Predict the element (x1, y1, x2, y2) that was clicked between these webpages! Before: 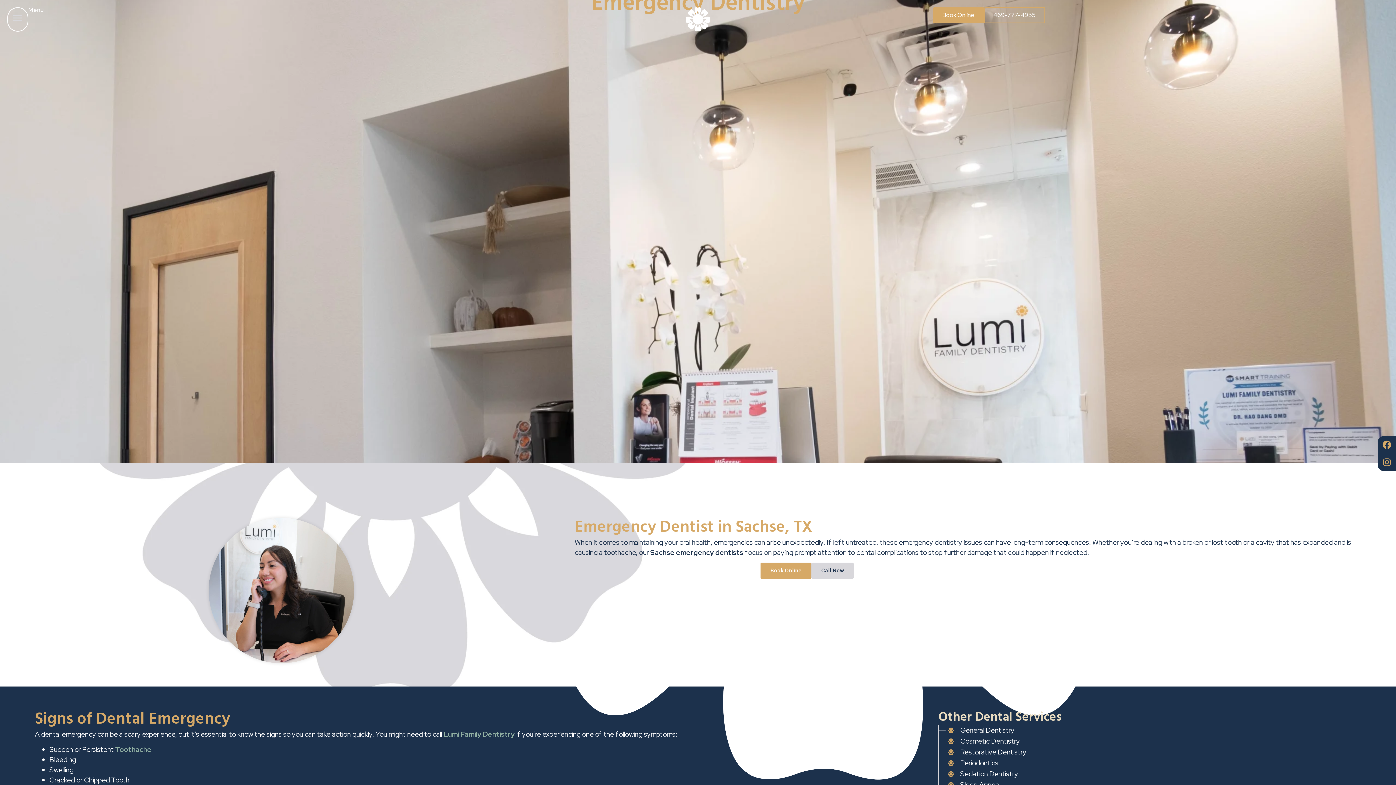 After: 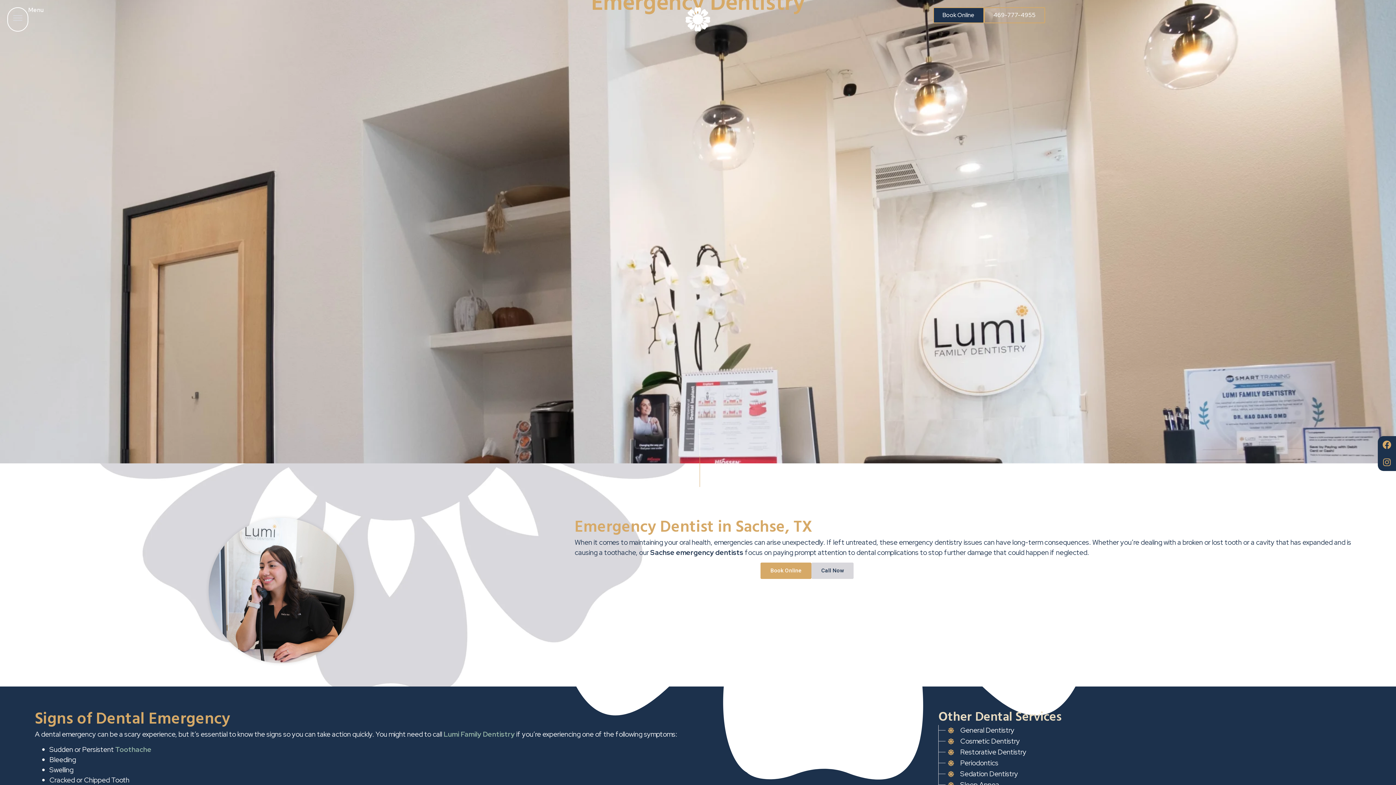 Action: bbox: (933, 7, 984, 23) label: Book Online